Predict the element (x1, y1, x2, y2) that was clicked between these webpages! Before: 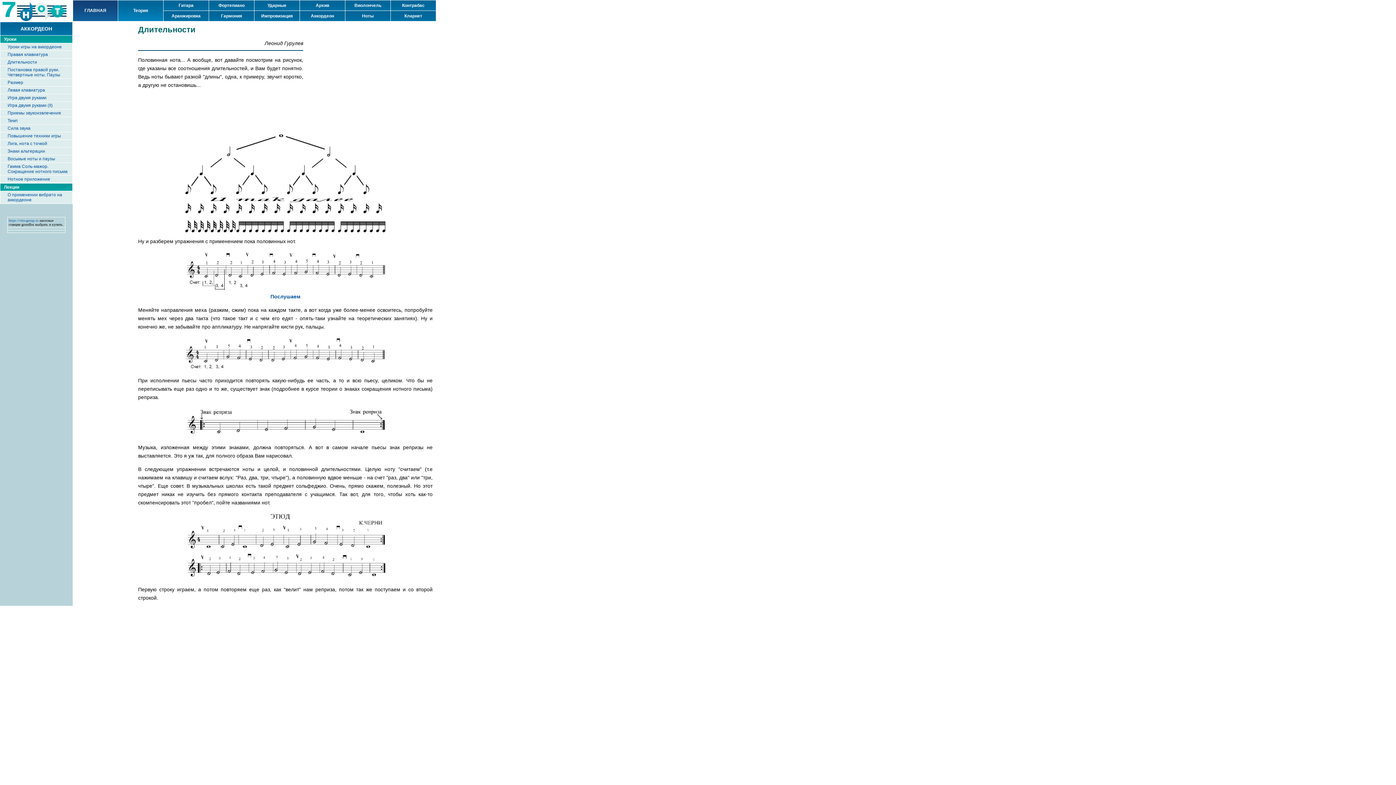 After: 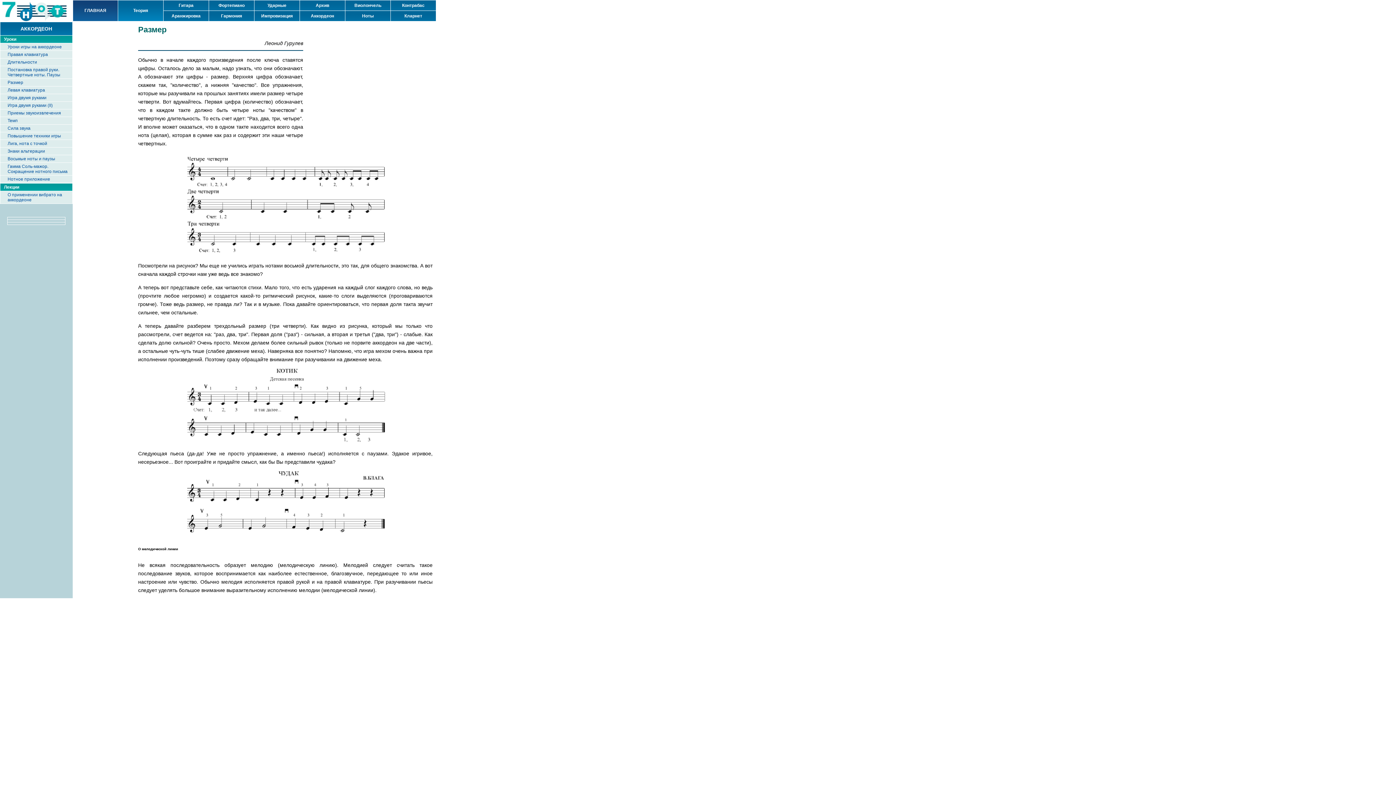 Action: label: Размер bbox: (7, 80, 23, 85)